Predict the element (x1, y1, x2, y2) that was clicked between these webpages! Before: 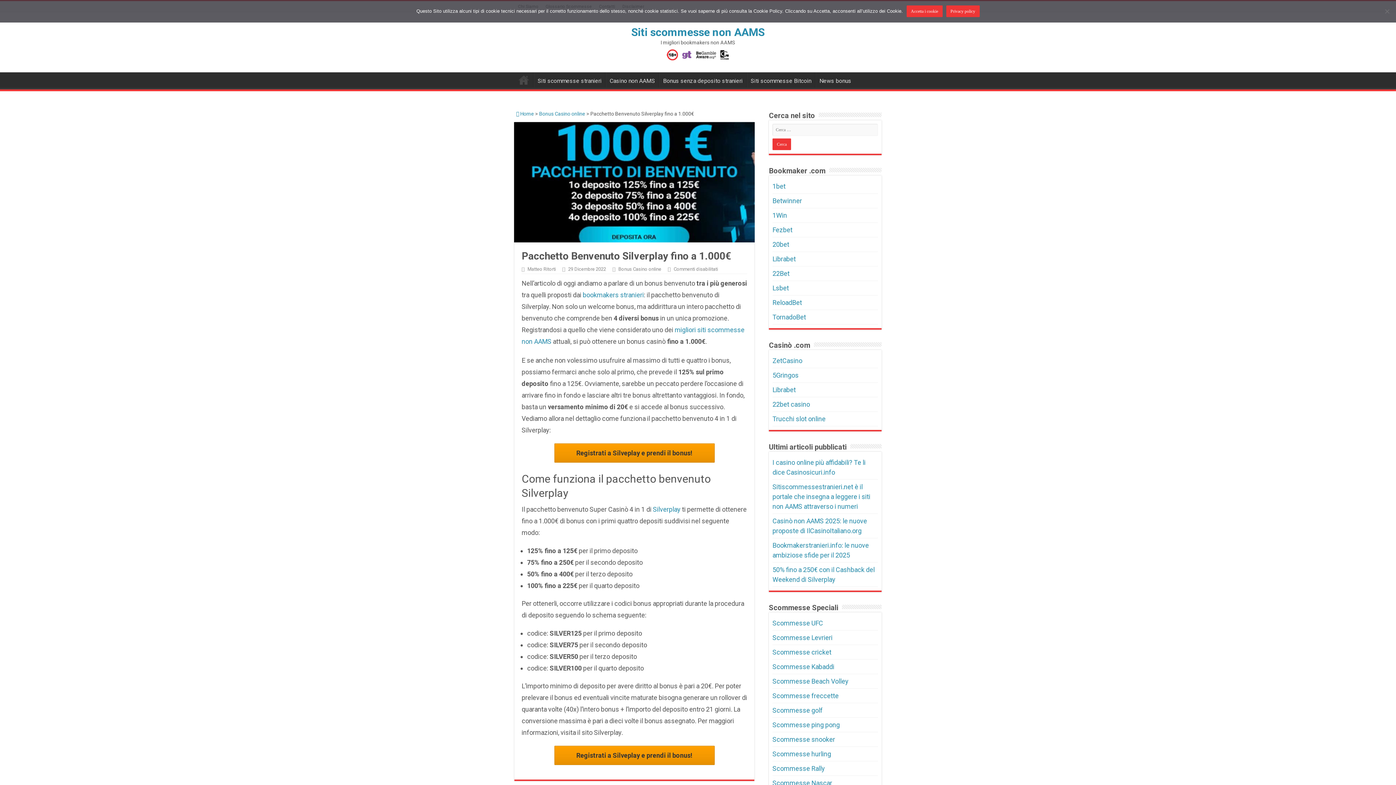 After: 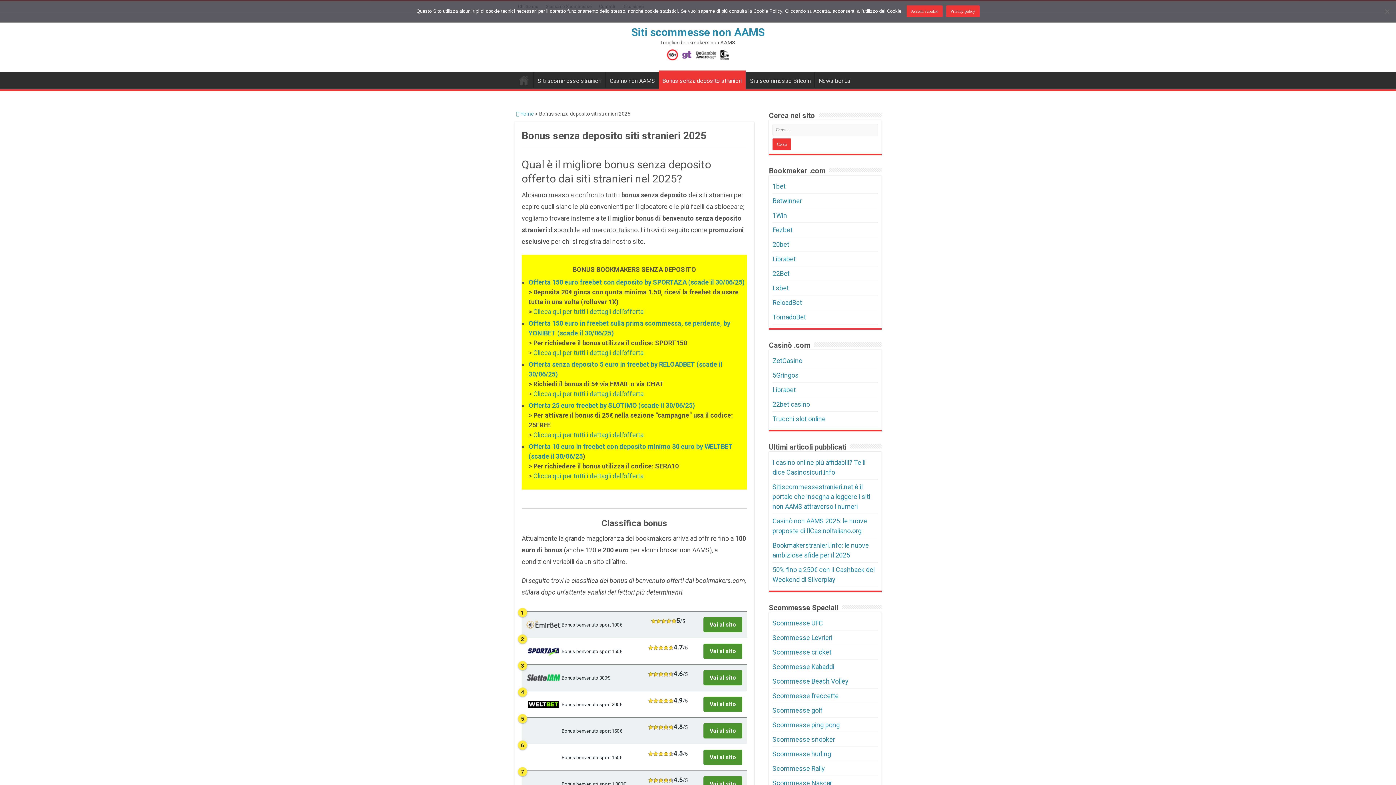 Action: bbox: (659, 72, 746, 87) label: Bonus senza deposito stranieri